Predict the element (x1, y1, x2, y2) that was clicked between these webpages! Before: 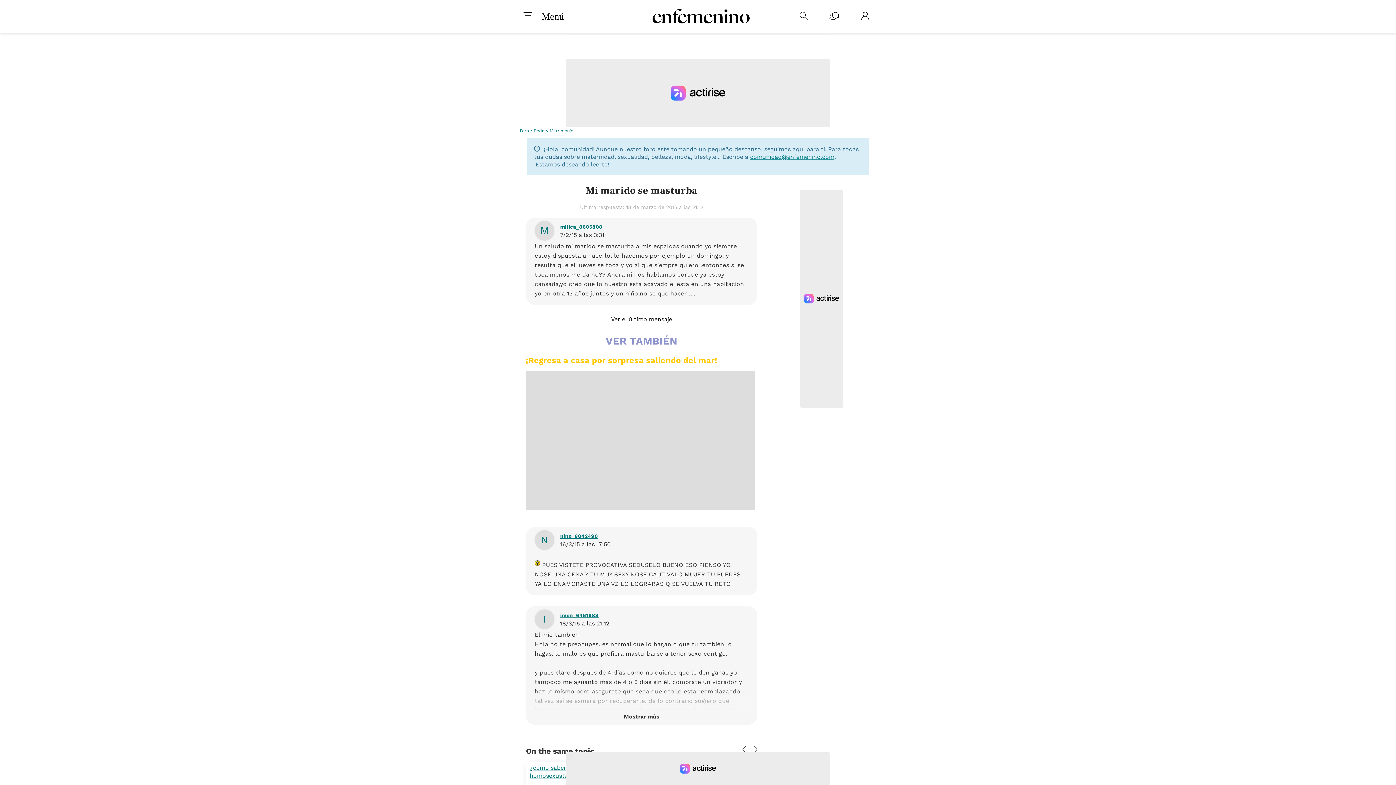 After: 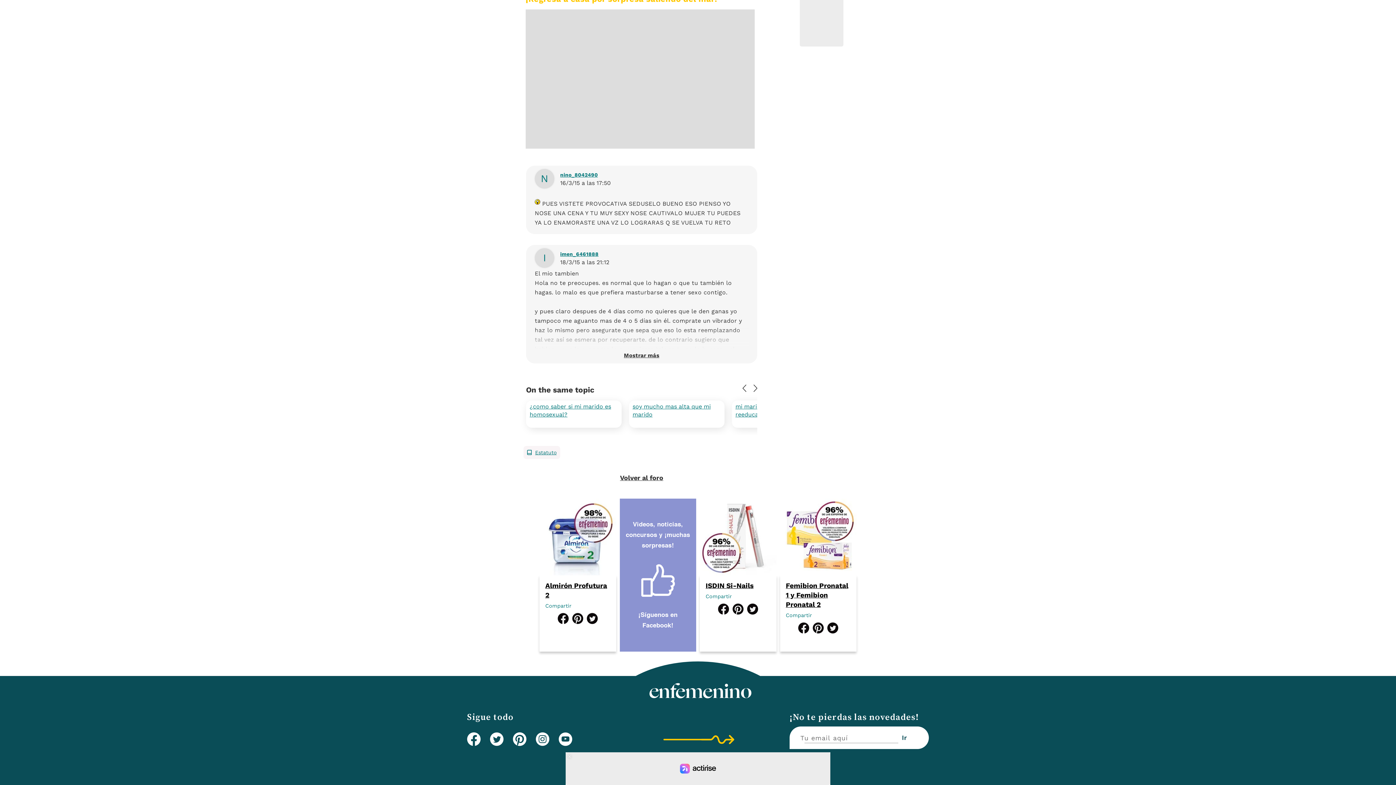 Action: label: Ver el último mensaje bbox: (611, 316, 672, 322)